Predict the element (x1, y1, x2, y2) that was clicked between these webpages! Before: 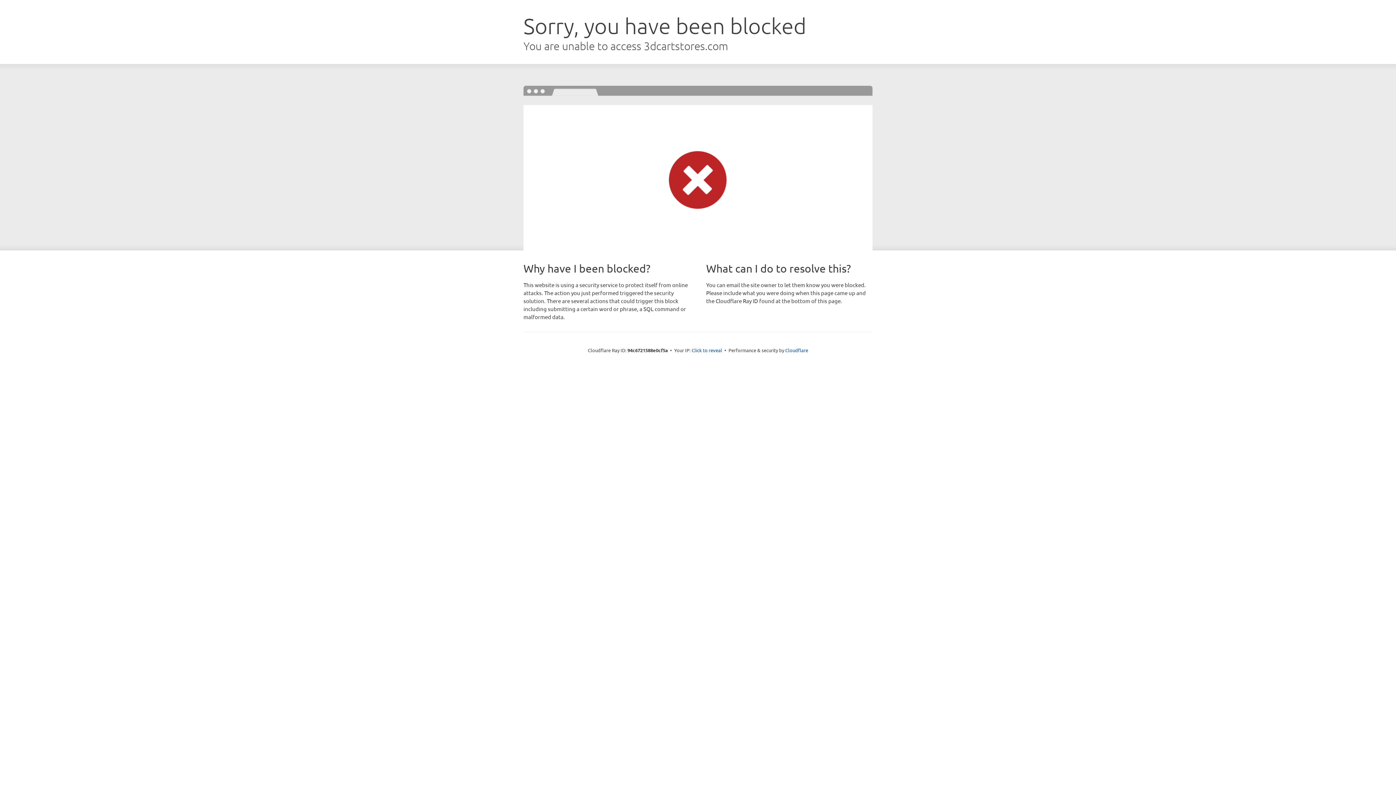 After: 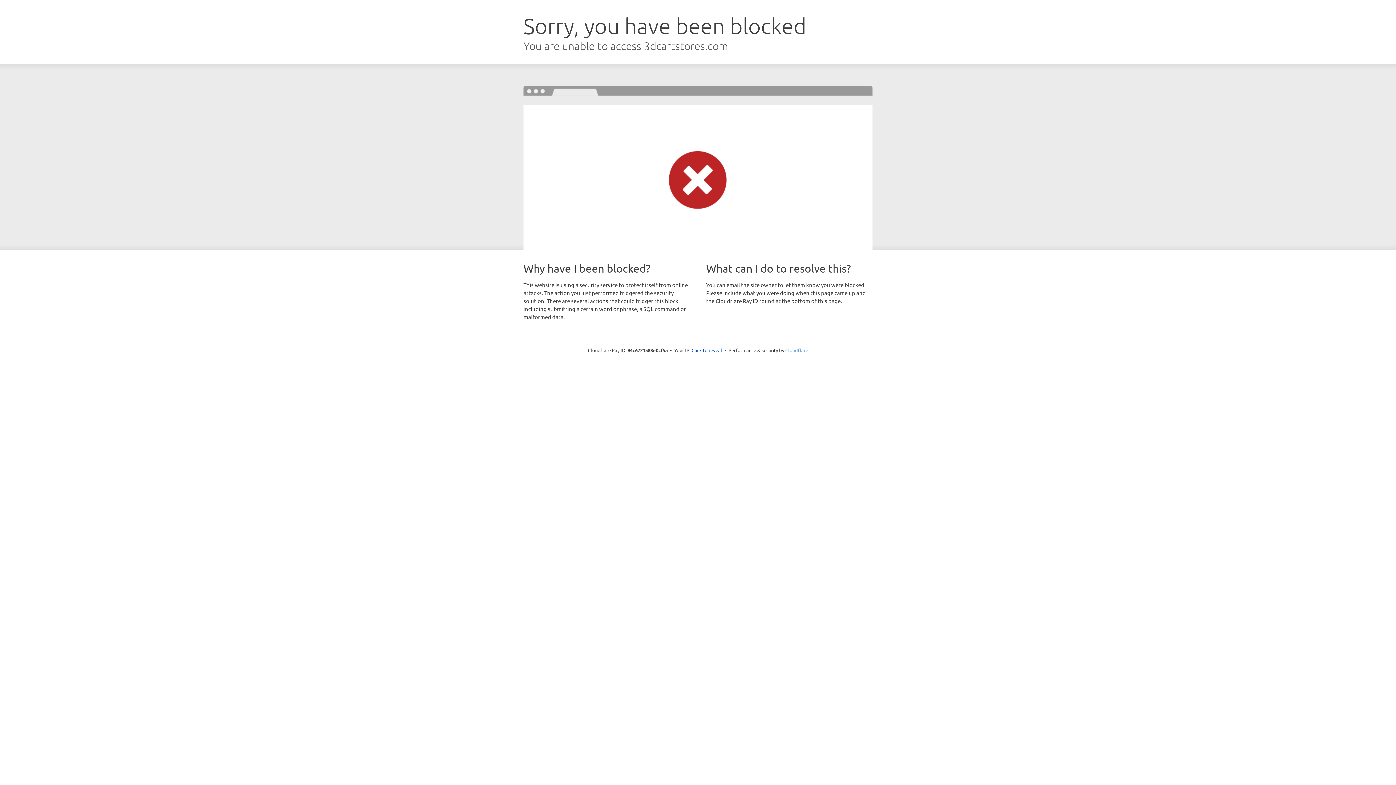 Action: bbox: (785, 347, 808, 353) label: Cloudflare